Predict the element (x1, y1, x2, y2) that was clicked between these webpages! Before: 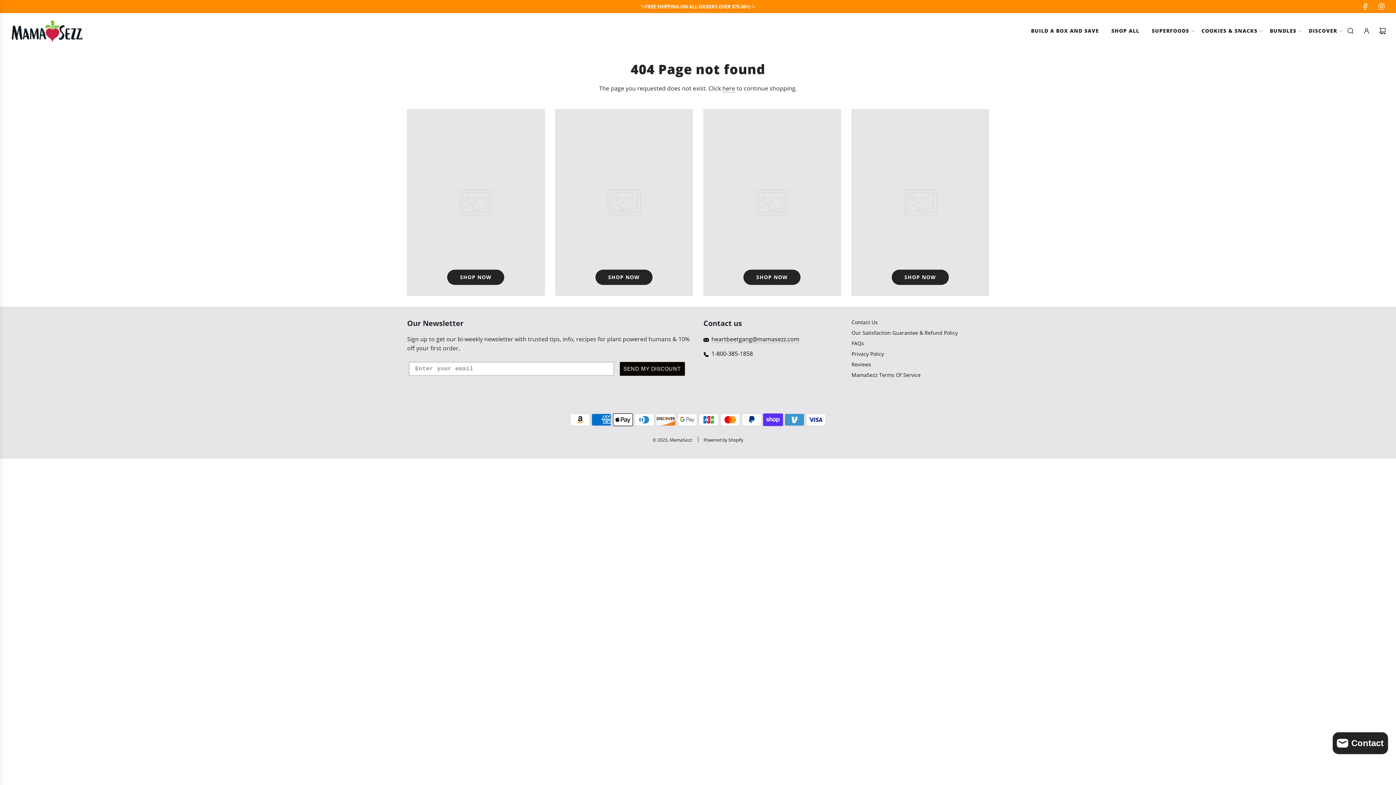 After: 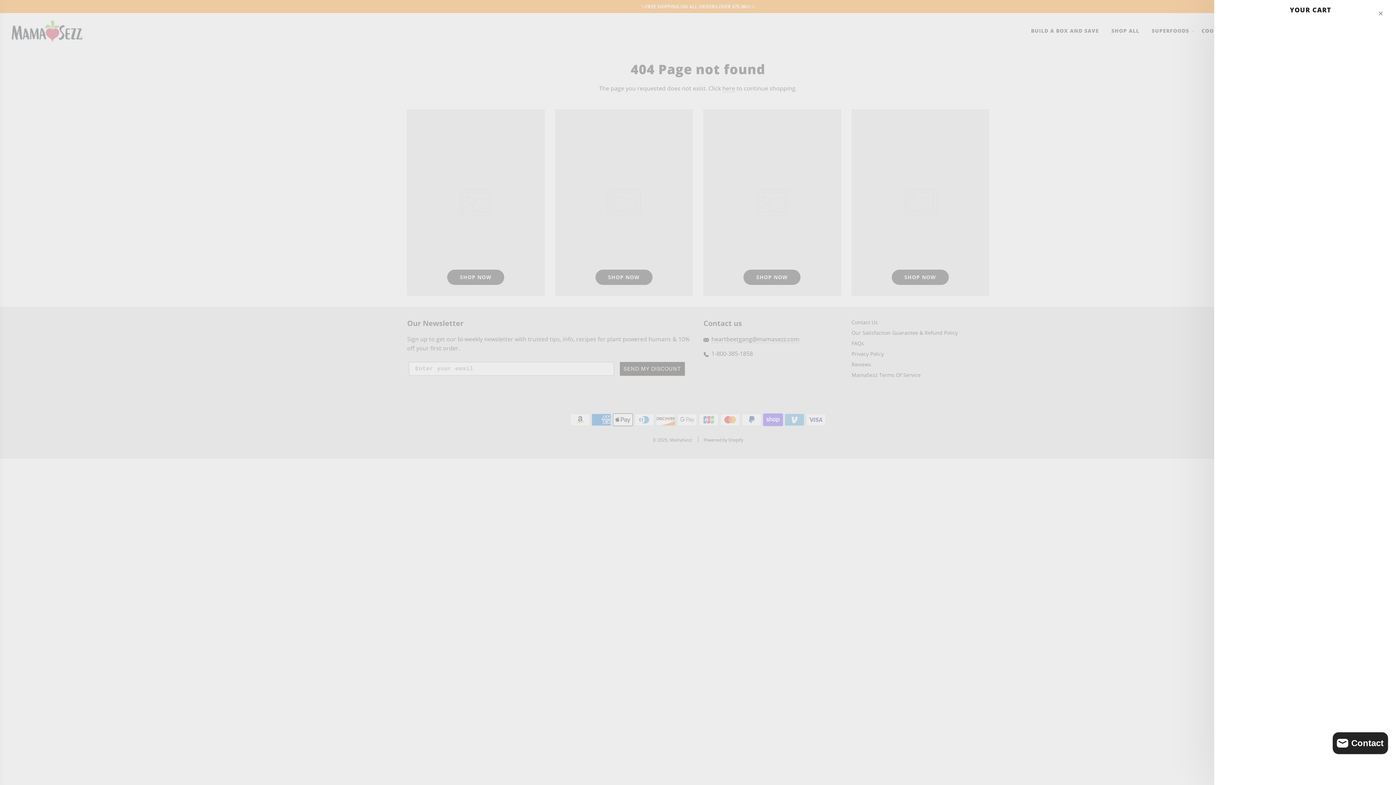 Action: bbox: (1374, 23, 1390, 39) label: Cart